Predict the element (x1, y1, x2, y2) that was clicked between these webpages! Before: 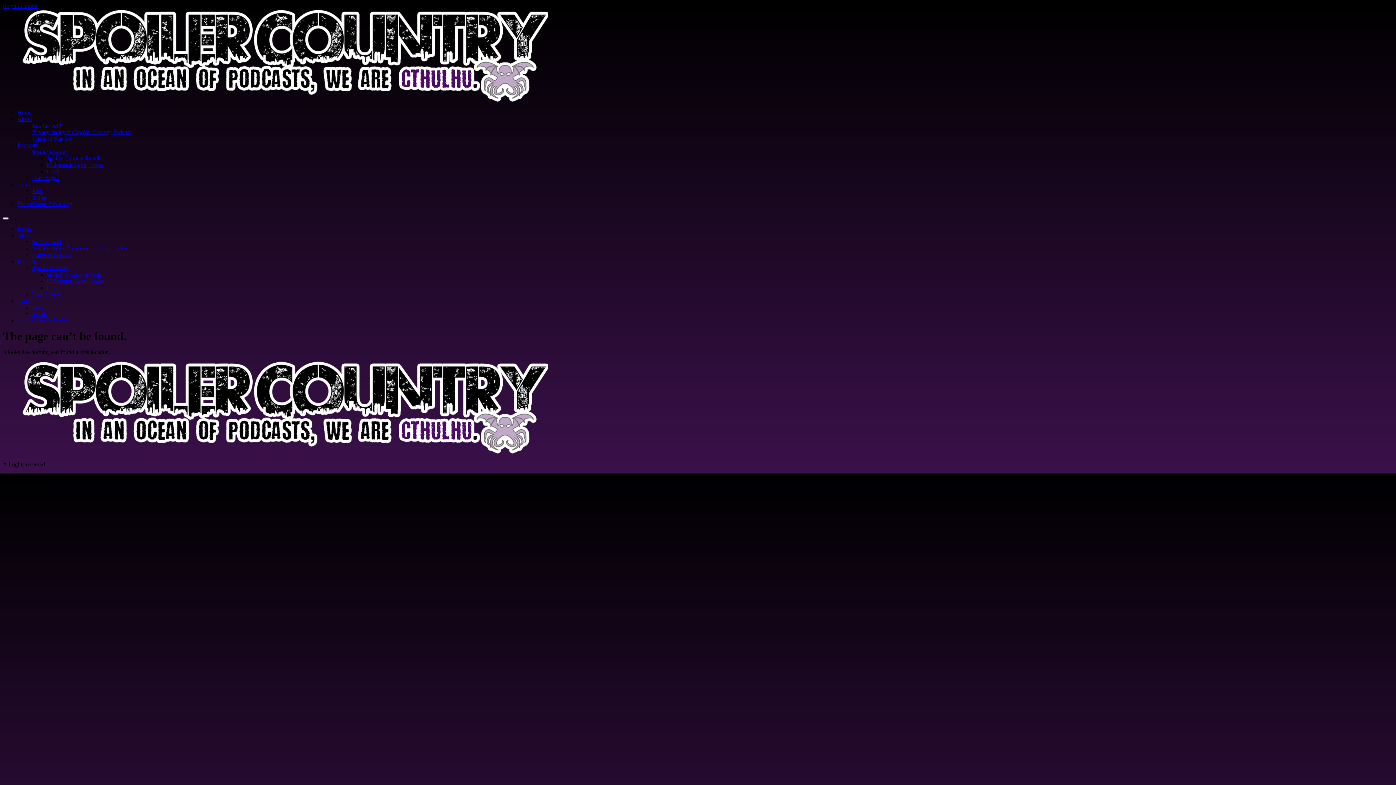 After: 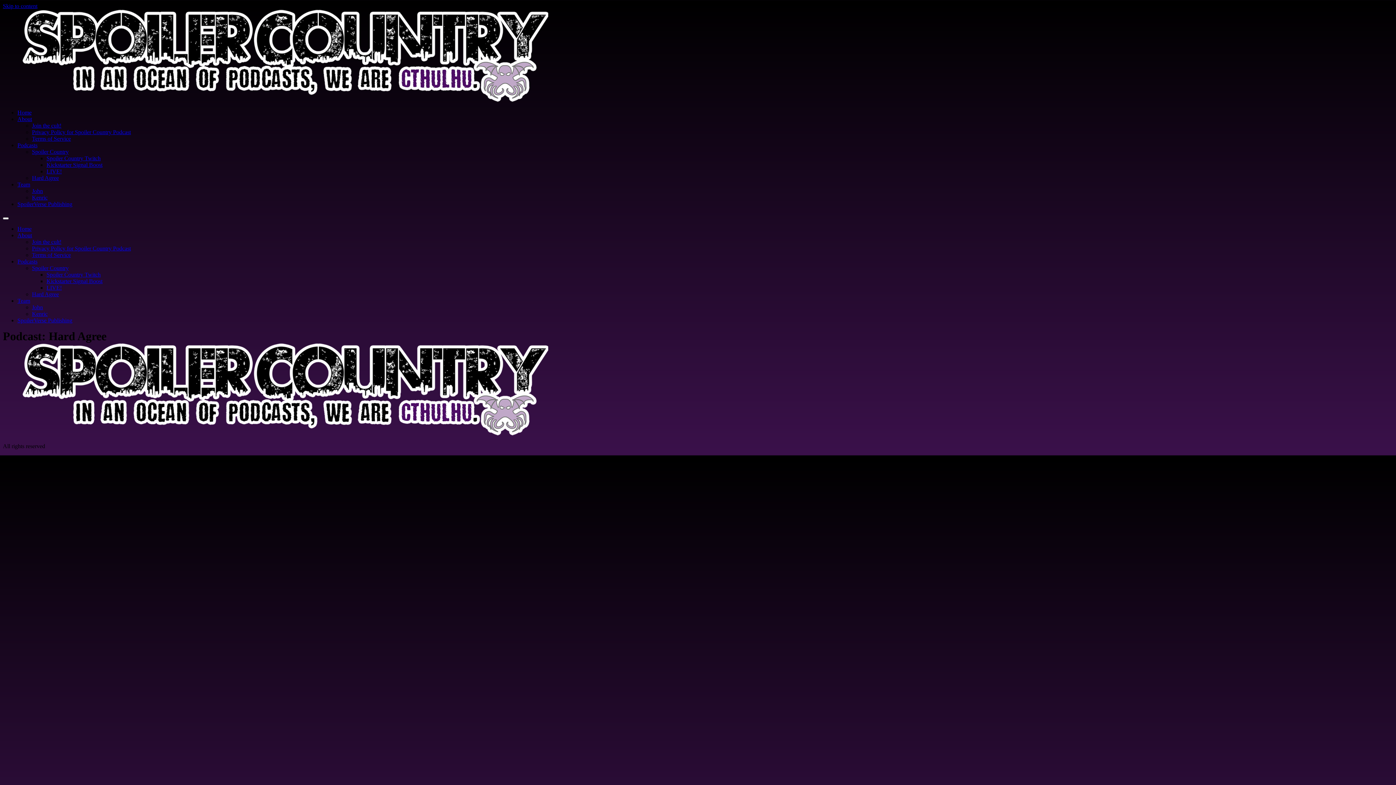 Action: bbox: (32, 174, 58, 181) label: Hard Agree